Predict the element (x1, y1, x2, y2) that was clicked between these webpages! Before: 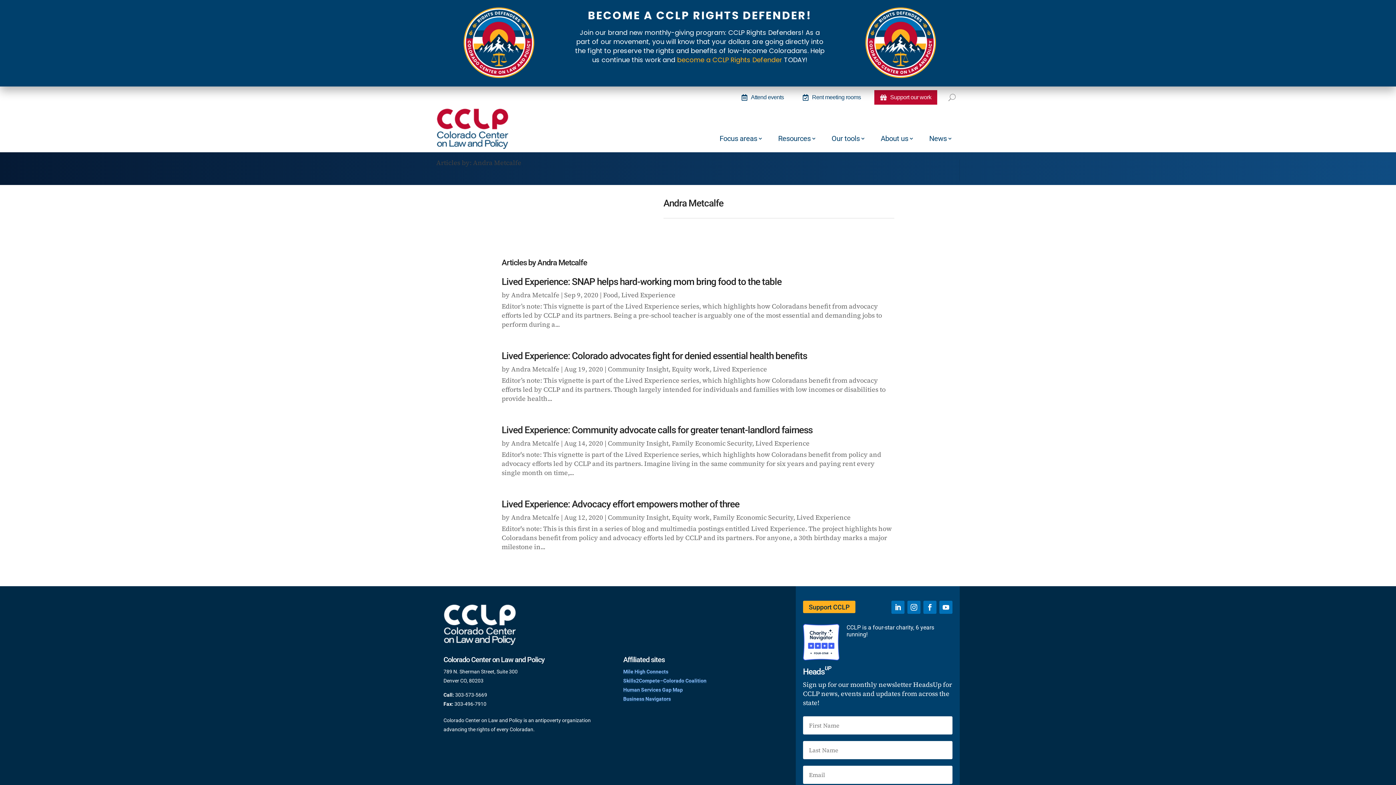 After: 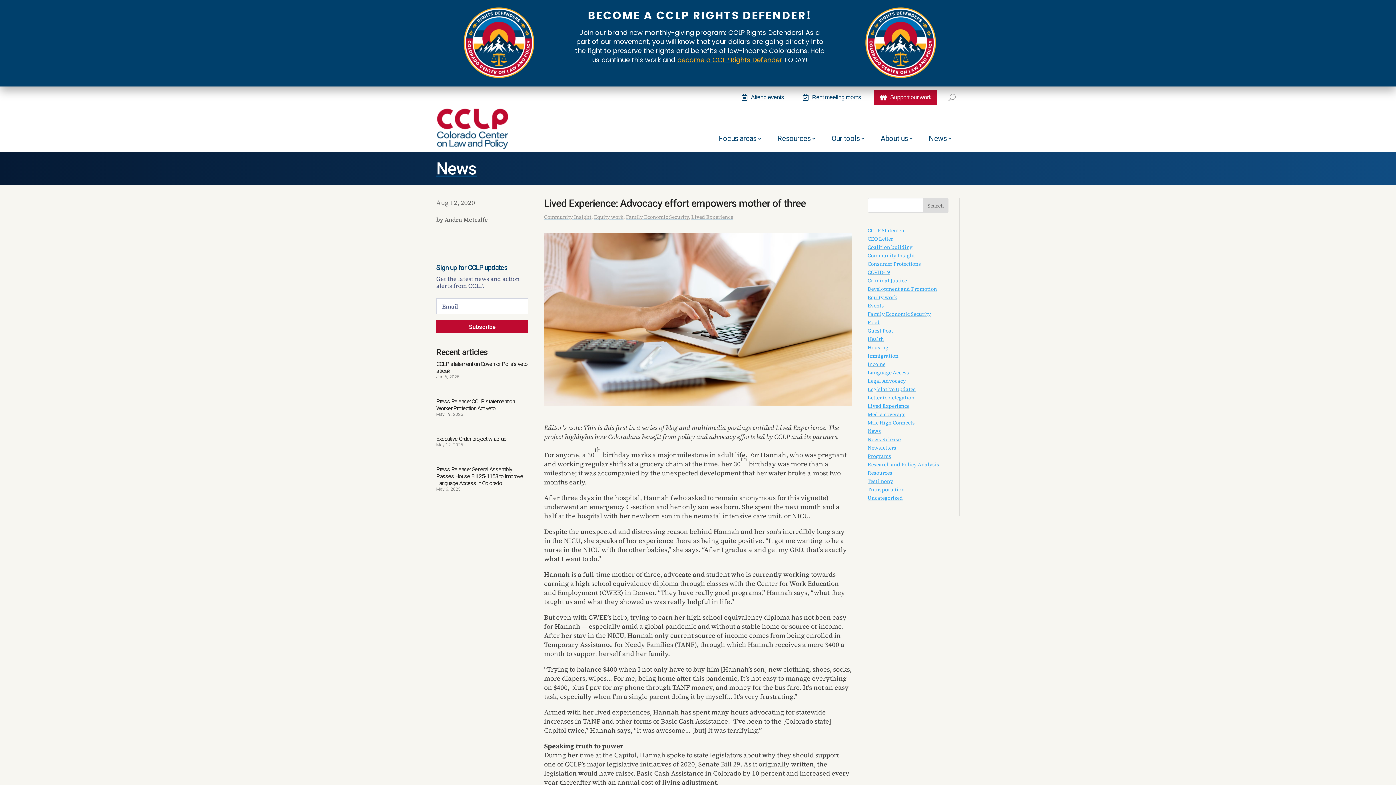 Action: bbox: (501, 498, 739, 509) label: Lived Experience: Advocacy effort empowers mother of three